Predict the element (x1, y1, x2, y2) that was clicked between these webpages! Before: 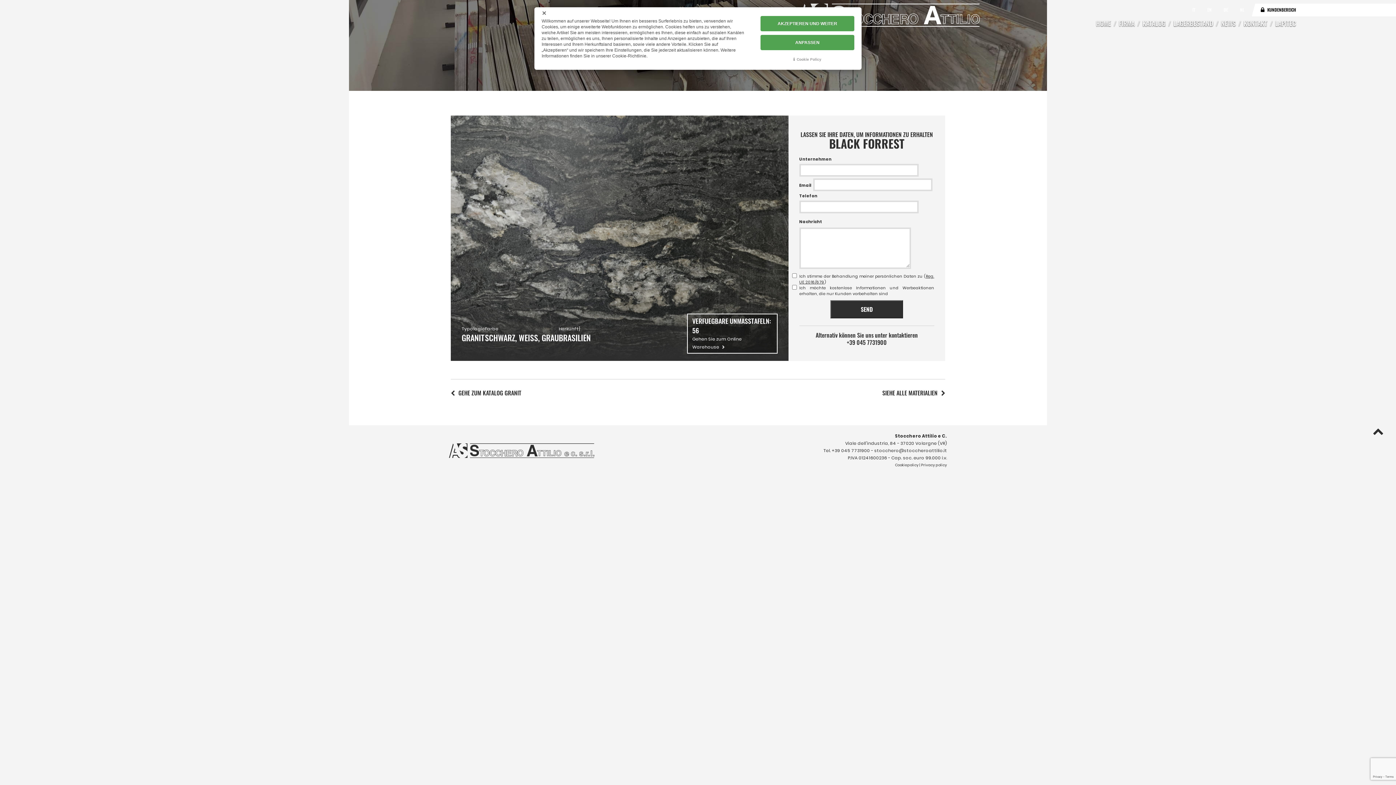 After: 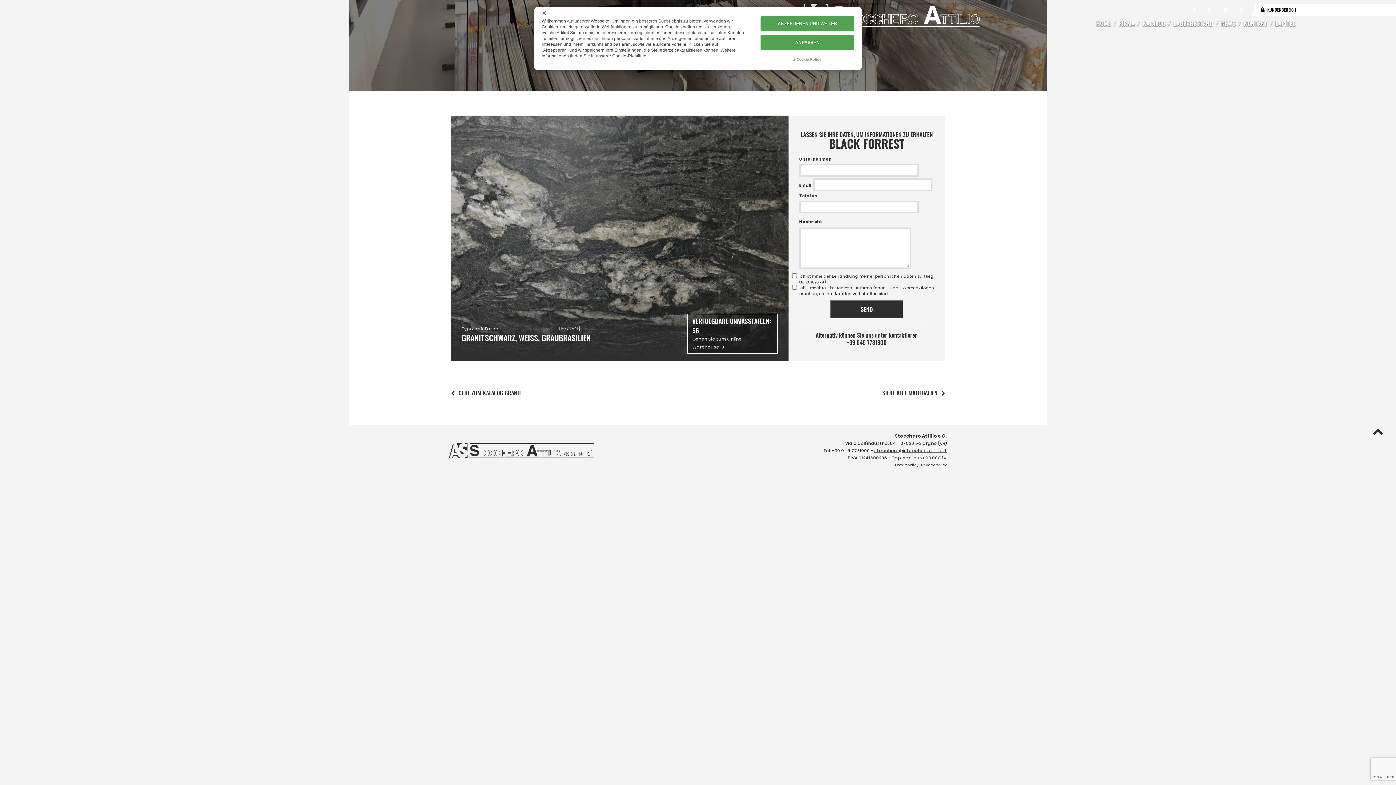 Action: bbox: (874, 447, 947, 453) label: stocchero@stoccheroattilio.it